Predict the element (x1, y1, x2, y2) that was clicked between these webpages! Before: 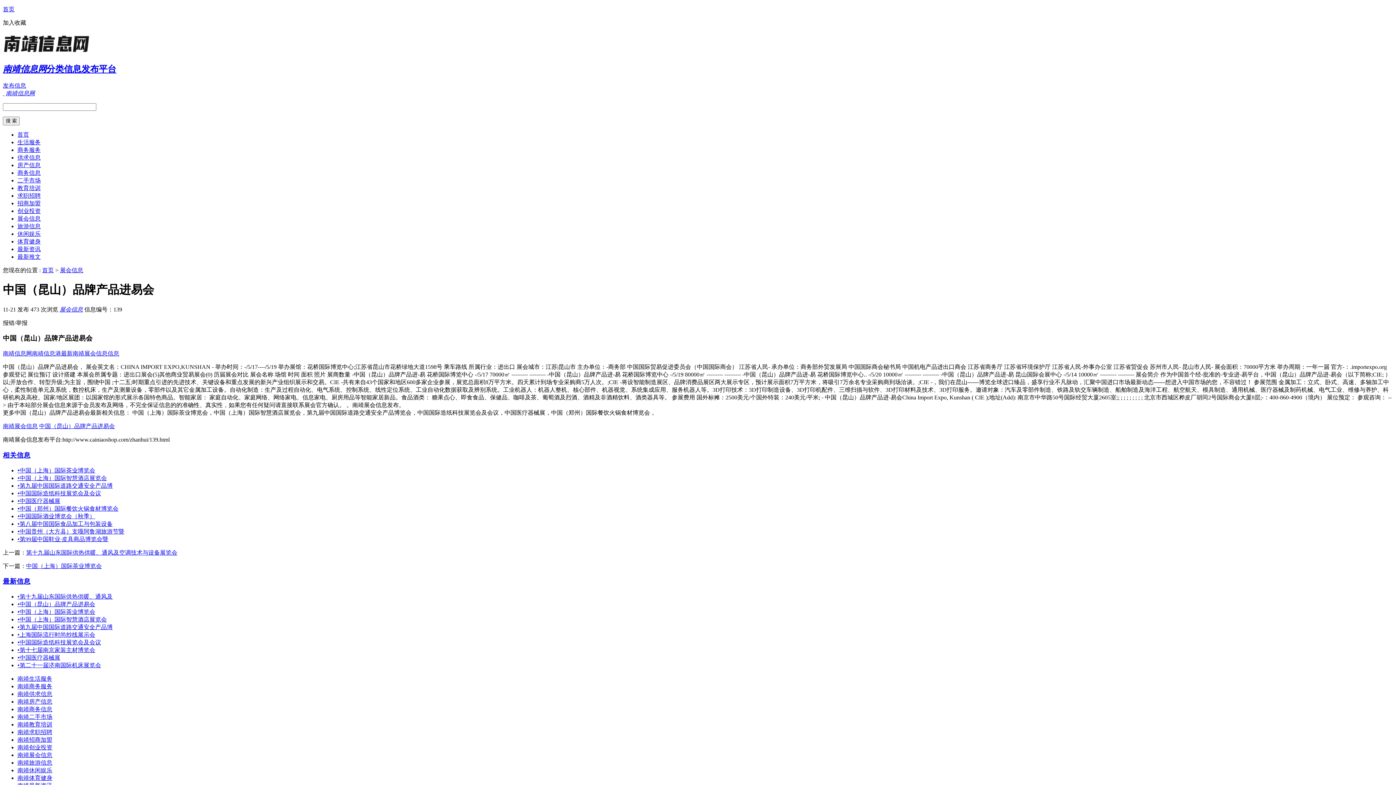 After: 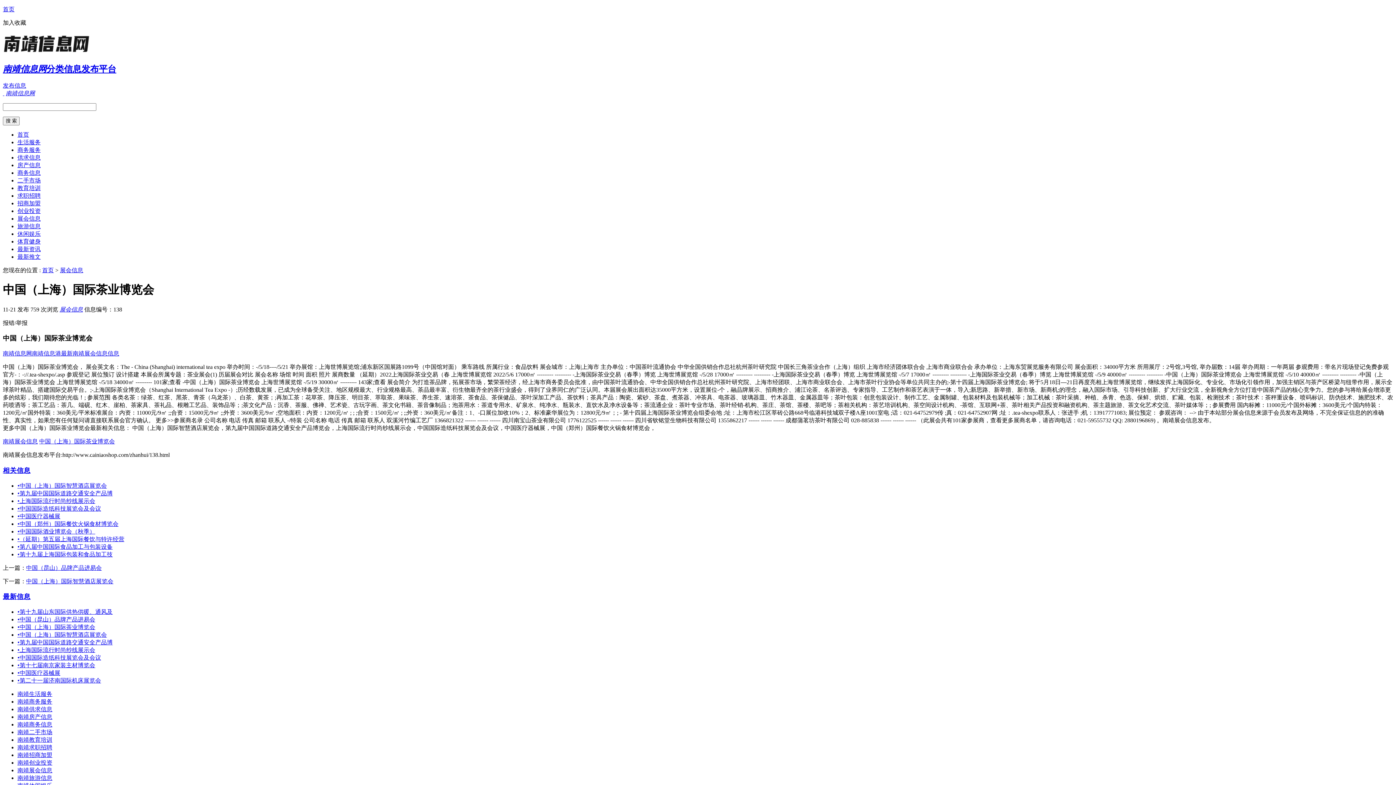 Action: label: •中国（上海）国际茶业博览会 bbox: (17, 609, 95, 615)